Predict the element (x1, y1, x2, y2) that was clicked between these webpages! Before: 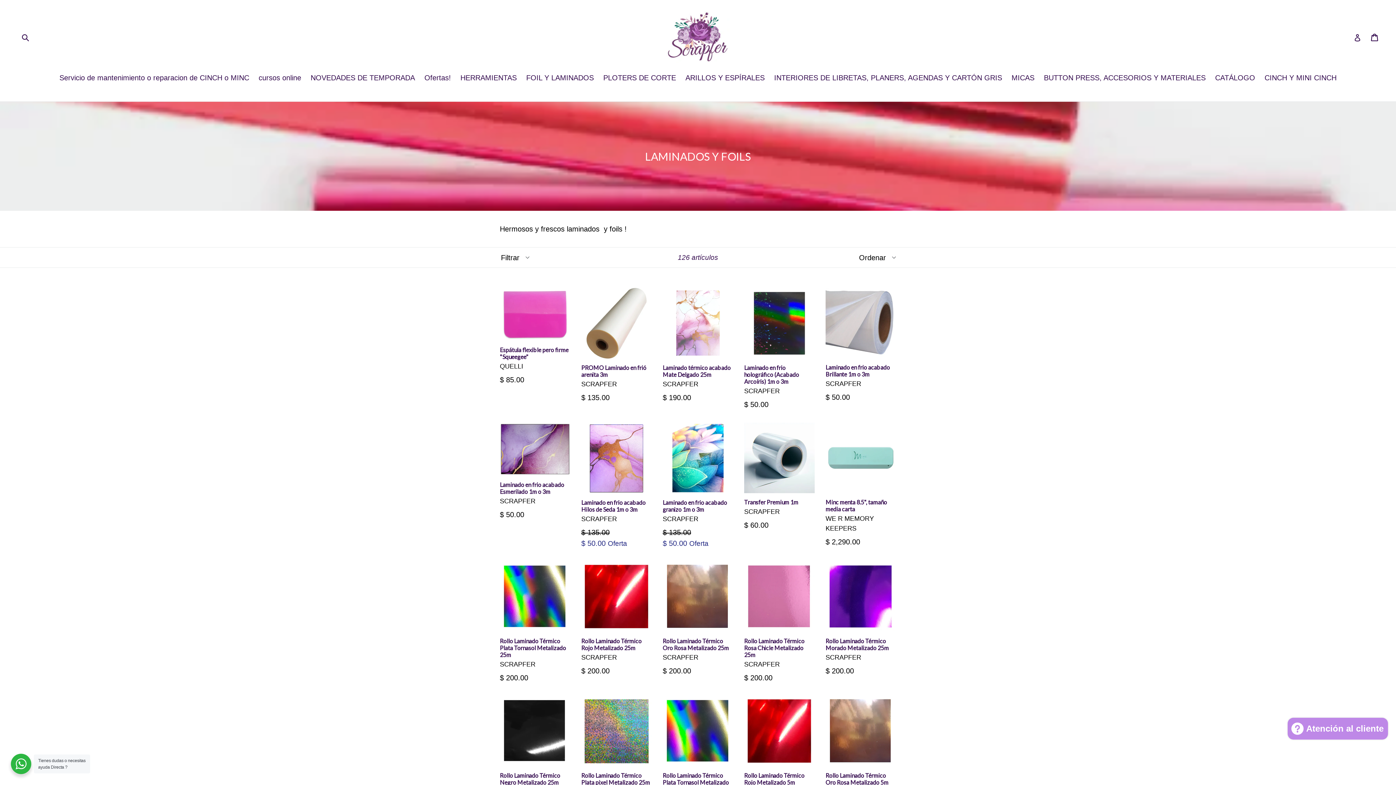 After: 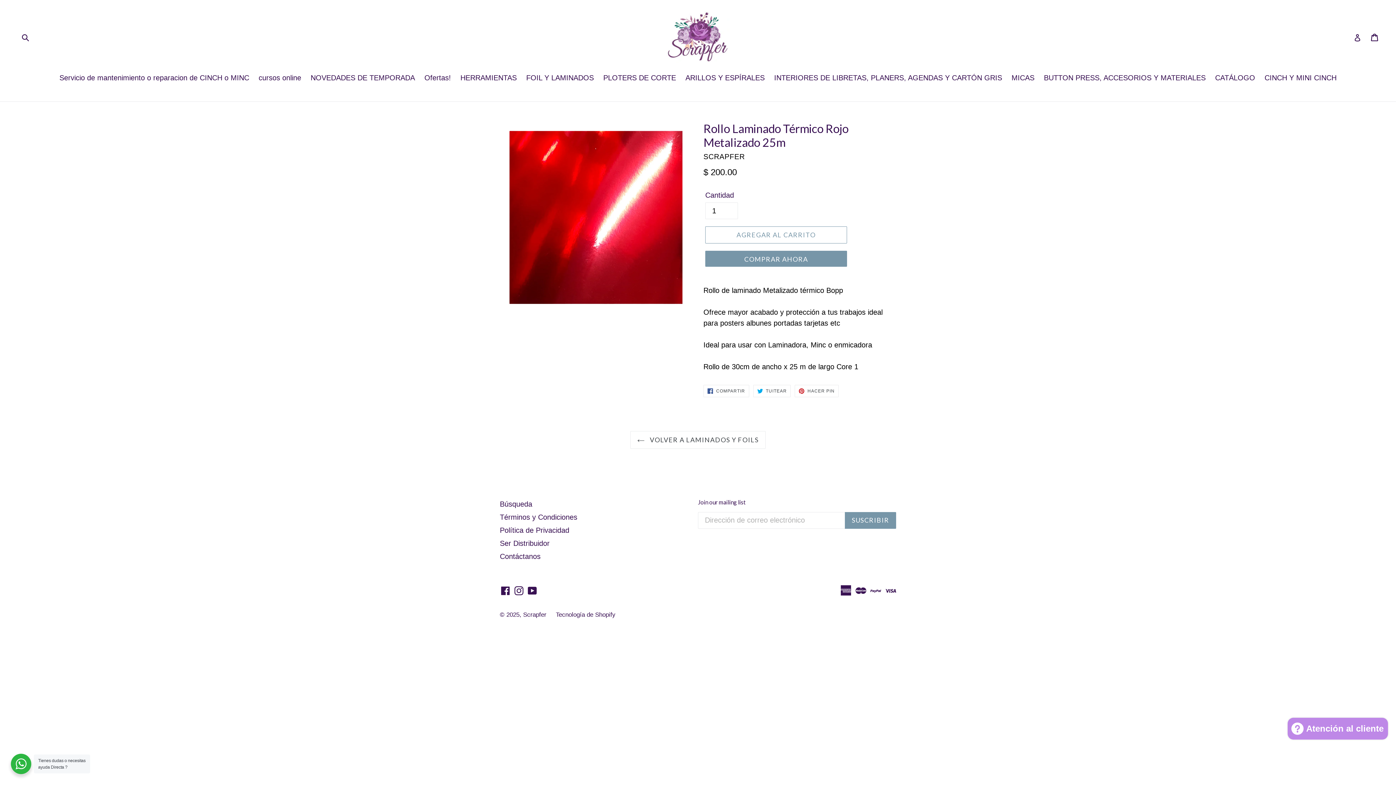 Action: bbox: (581, 561, 652, 676) label: Rollo Laminado Térmico Rojo Metalizado 25m
SCRAPFER
Precio habitual
$ 200.00